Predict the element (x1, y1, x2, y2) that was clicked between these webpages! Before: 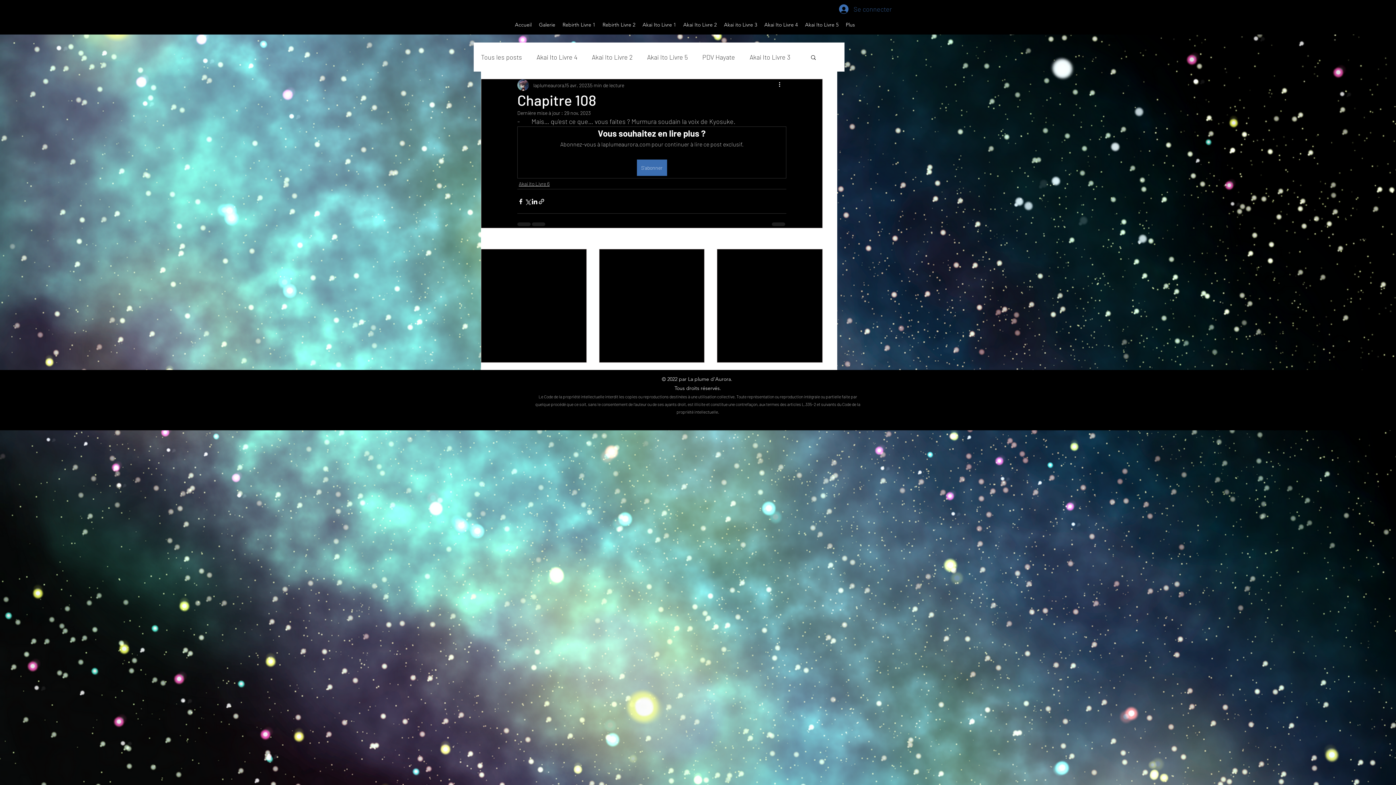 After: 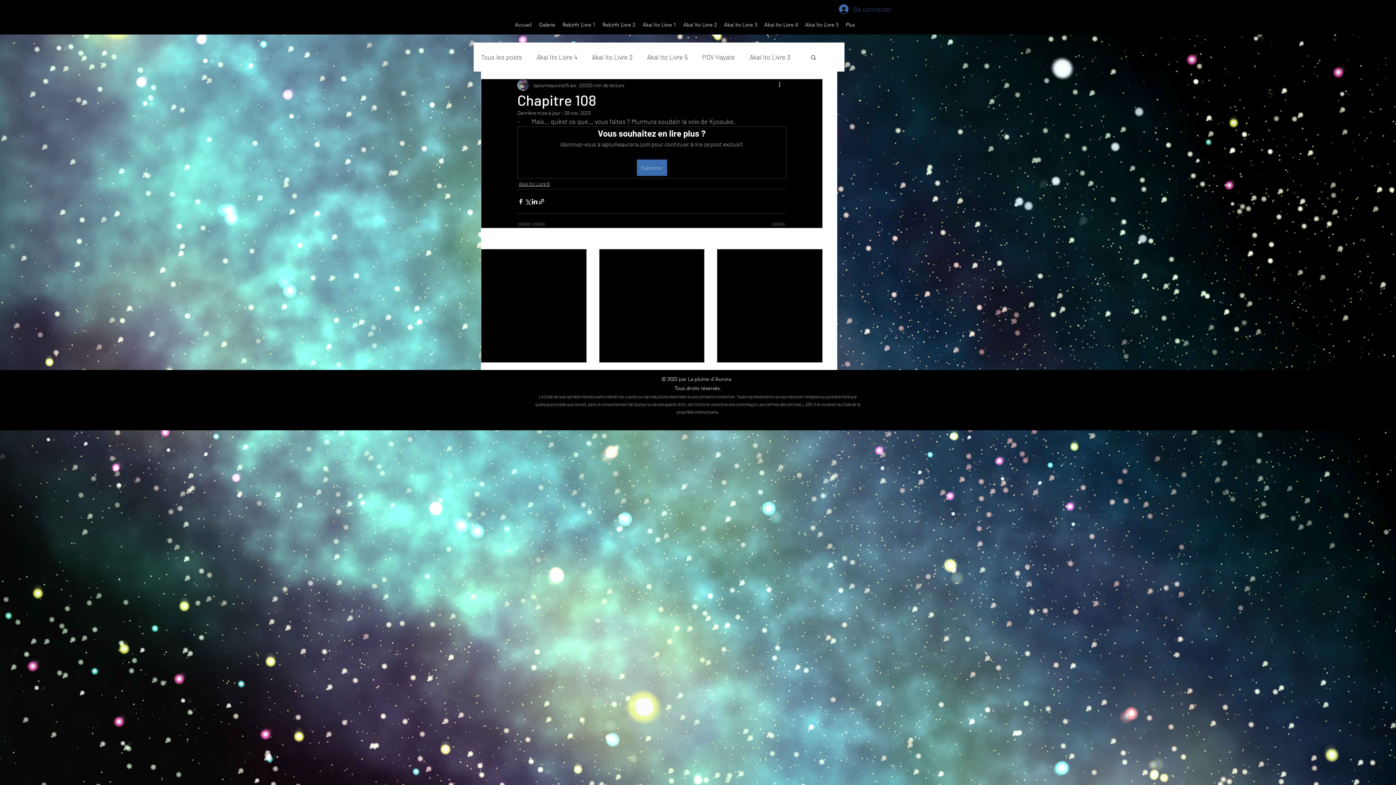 Action: bbox: (810, 54, 817, 60) label: Rechercher